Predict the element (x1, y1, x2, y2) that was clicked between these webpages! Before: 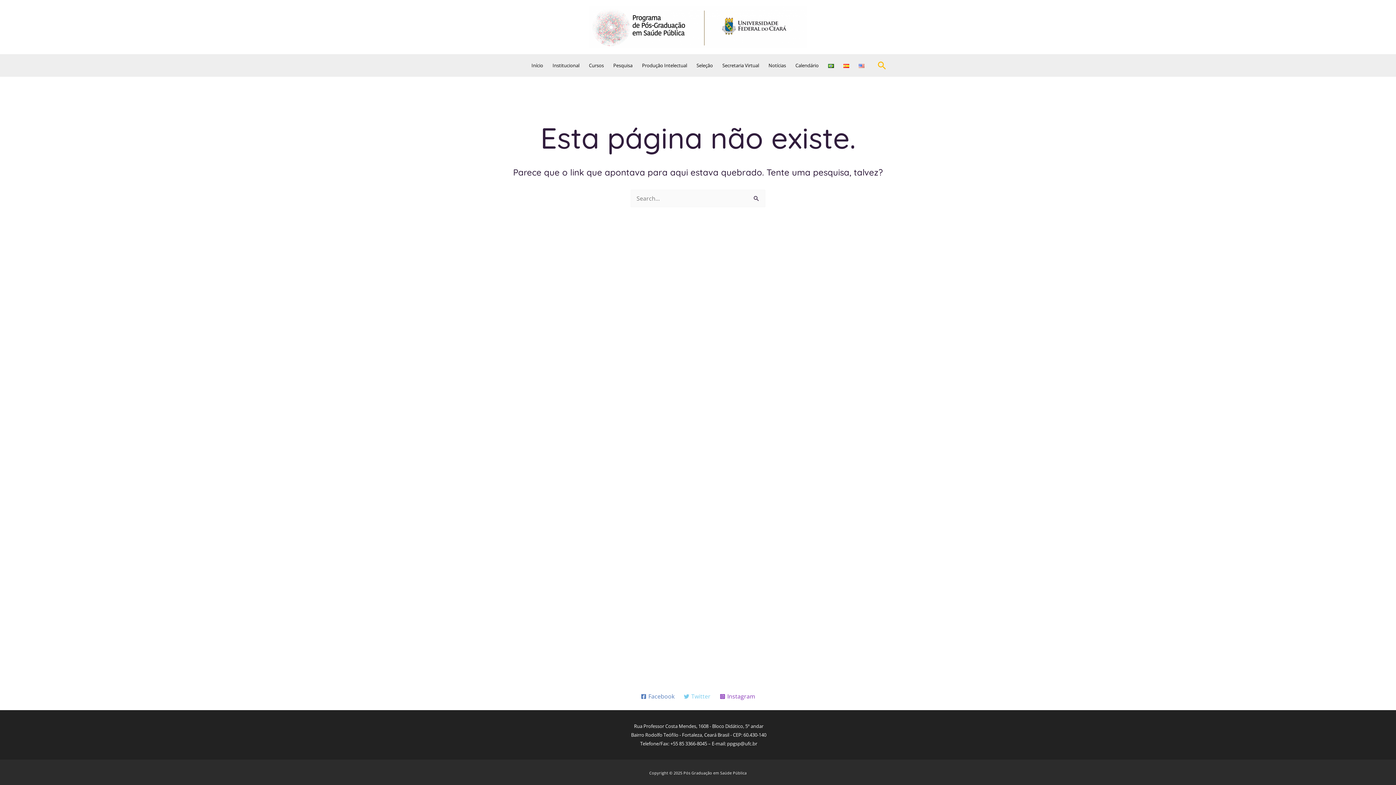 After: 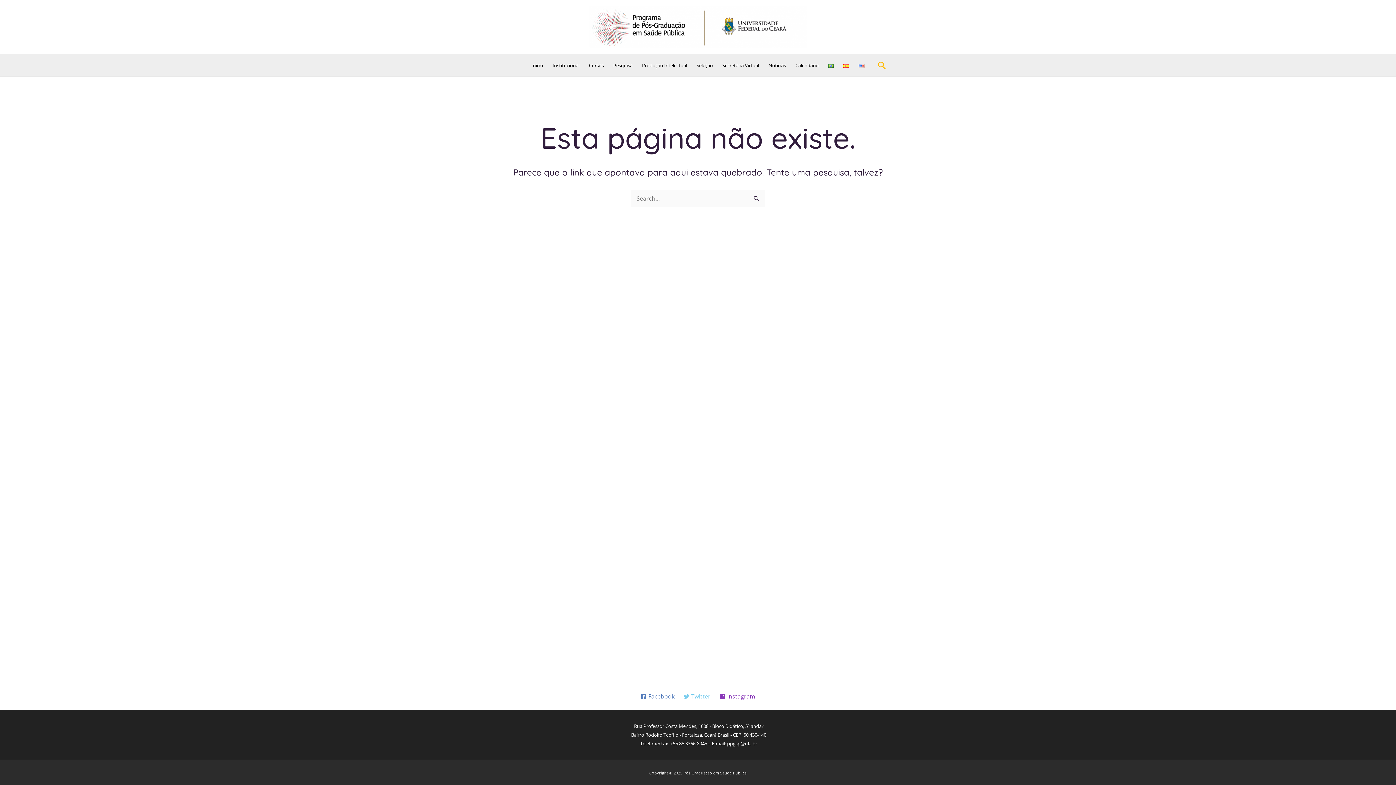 Action: bbox: (637, 690, 678, 703) label: Facebook